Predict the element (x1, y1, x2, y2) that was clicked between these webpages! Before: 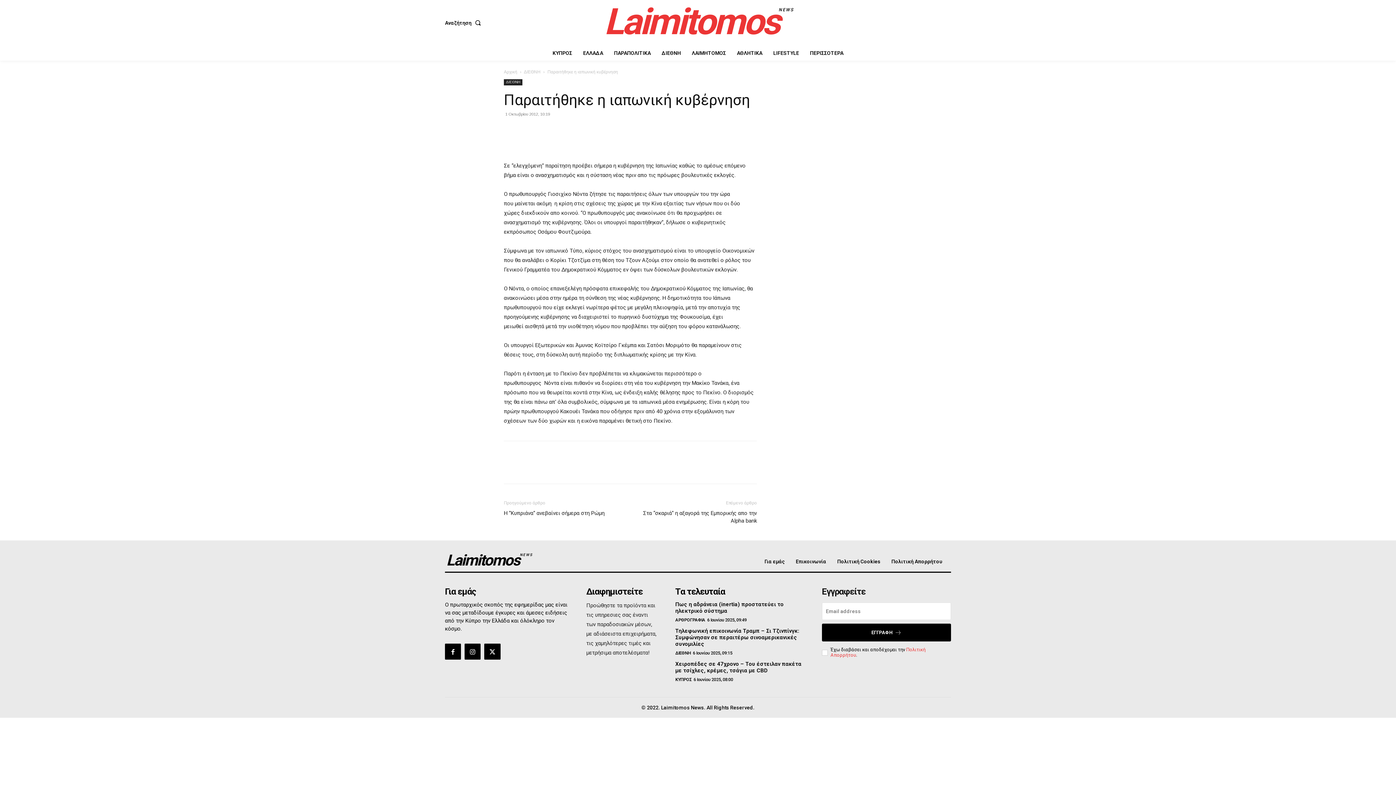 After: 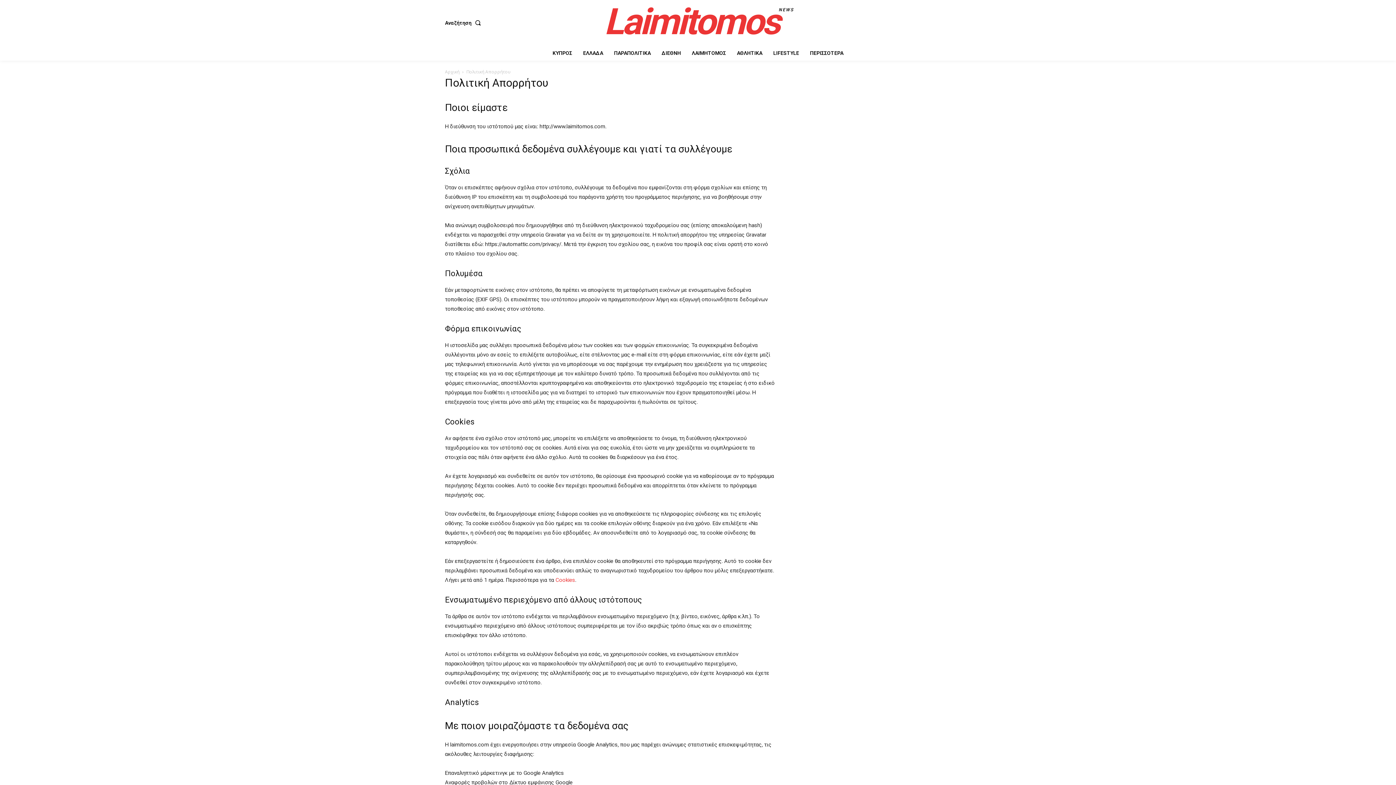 Action: label: Πολιτική Απορρήτου bbox: (891, 558, 942, 564)